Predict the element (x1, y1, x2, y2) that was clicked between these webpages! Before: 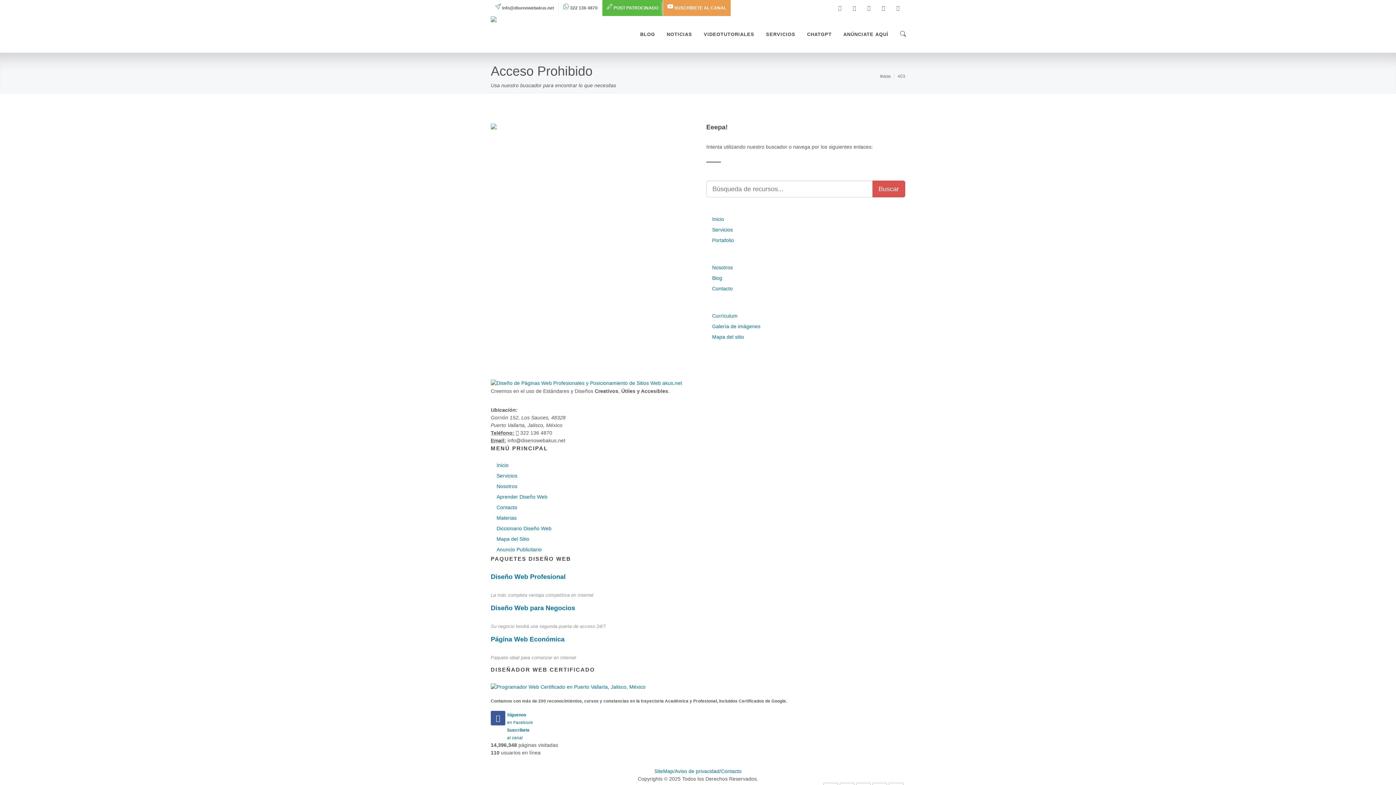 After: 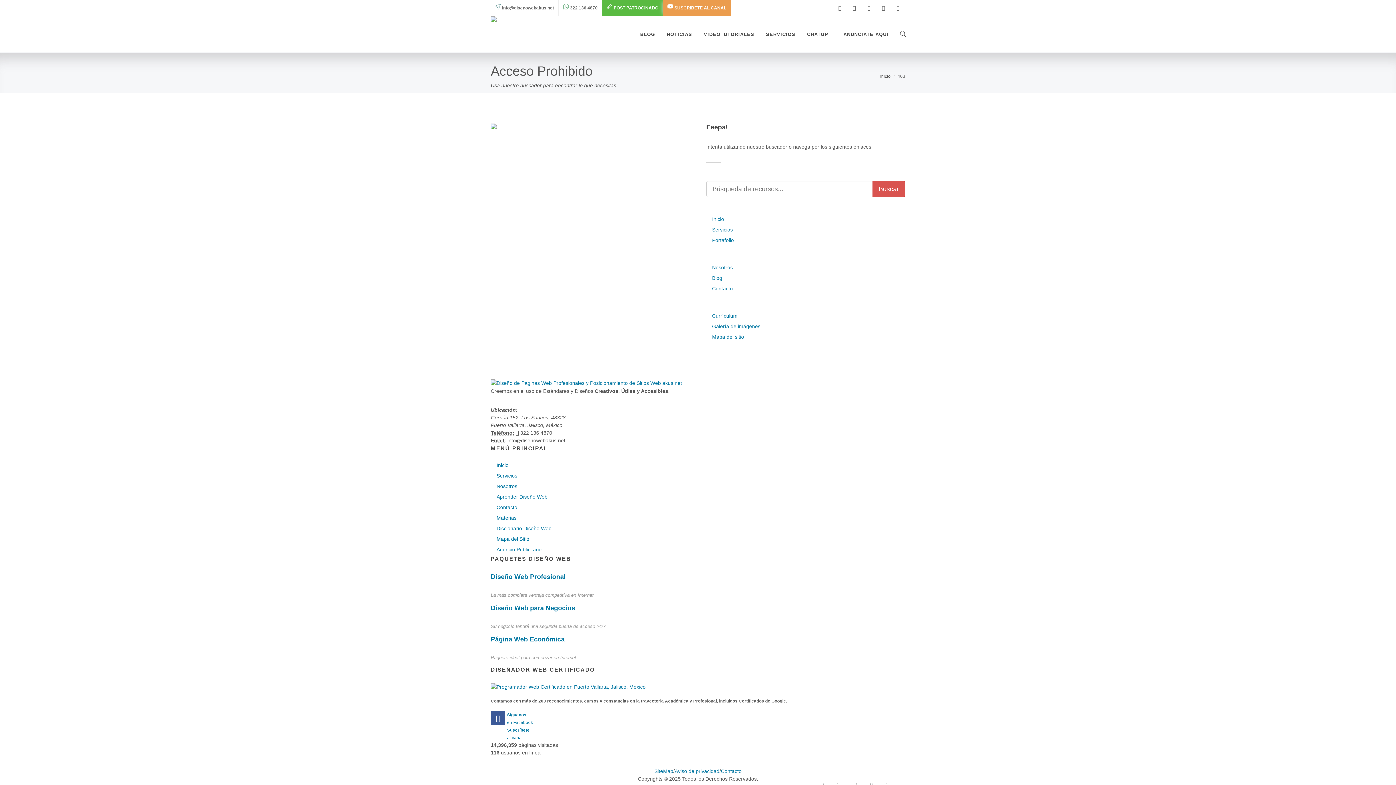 Action: bbox: (698, 16, 760, 52) label: VIDEOTUTORIALES